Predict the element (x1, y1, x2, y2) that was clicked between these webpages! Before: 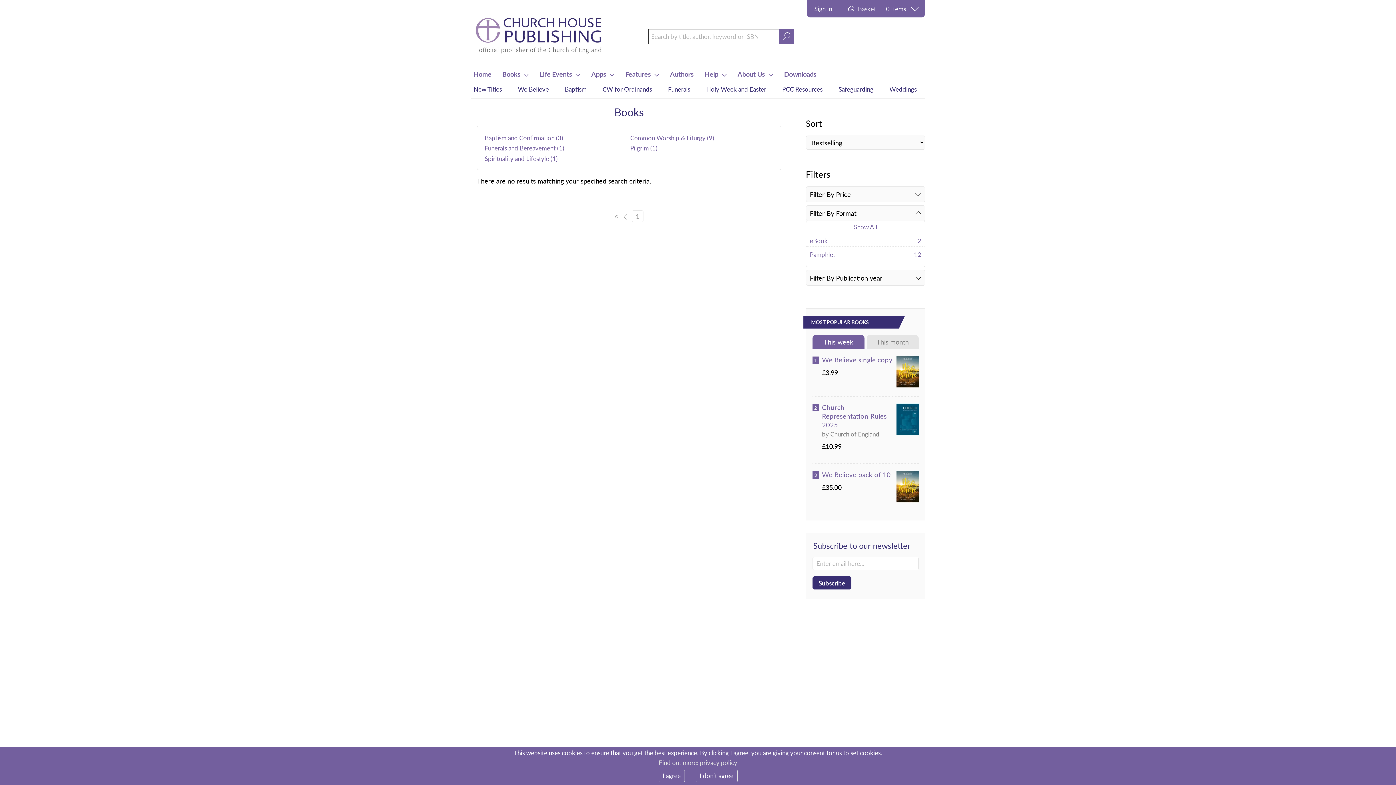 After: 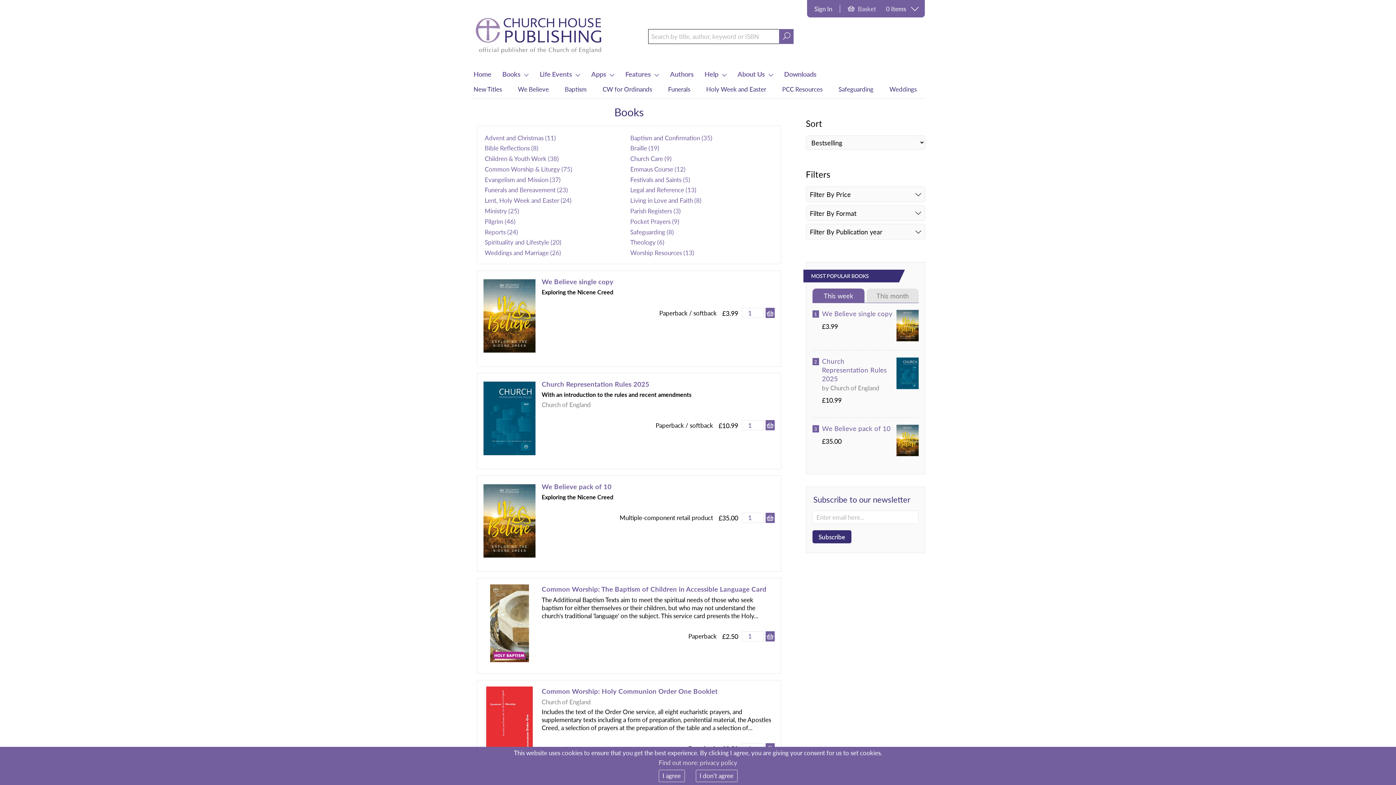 Action: label: Show All bbox: (810, 222, 921, 230)